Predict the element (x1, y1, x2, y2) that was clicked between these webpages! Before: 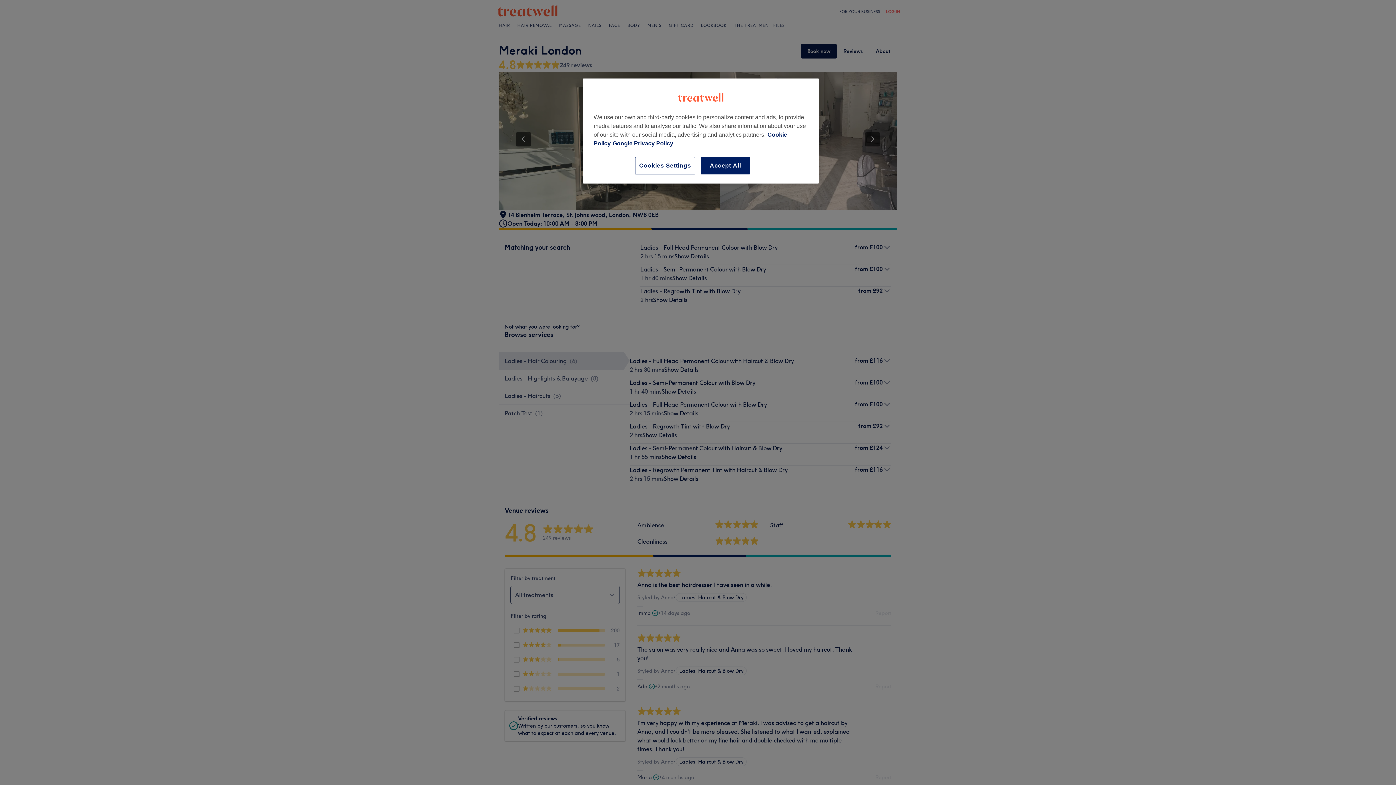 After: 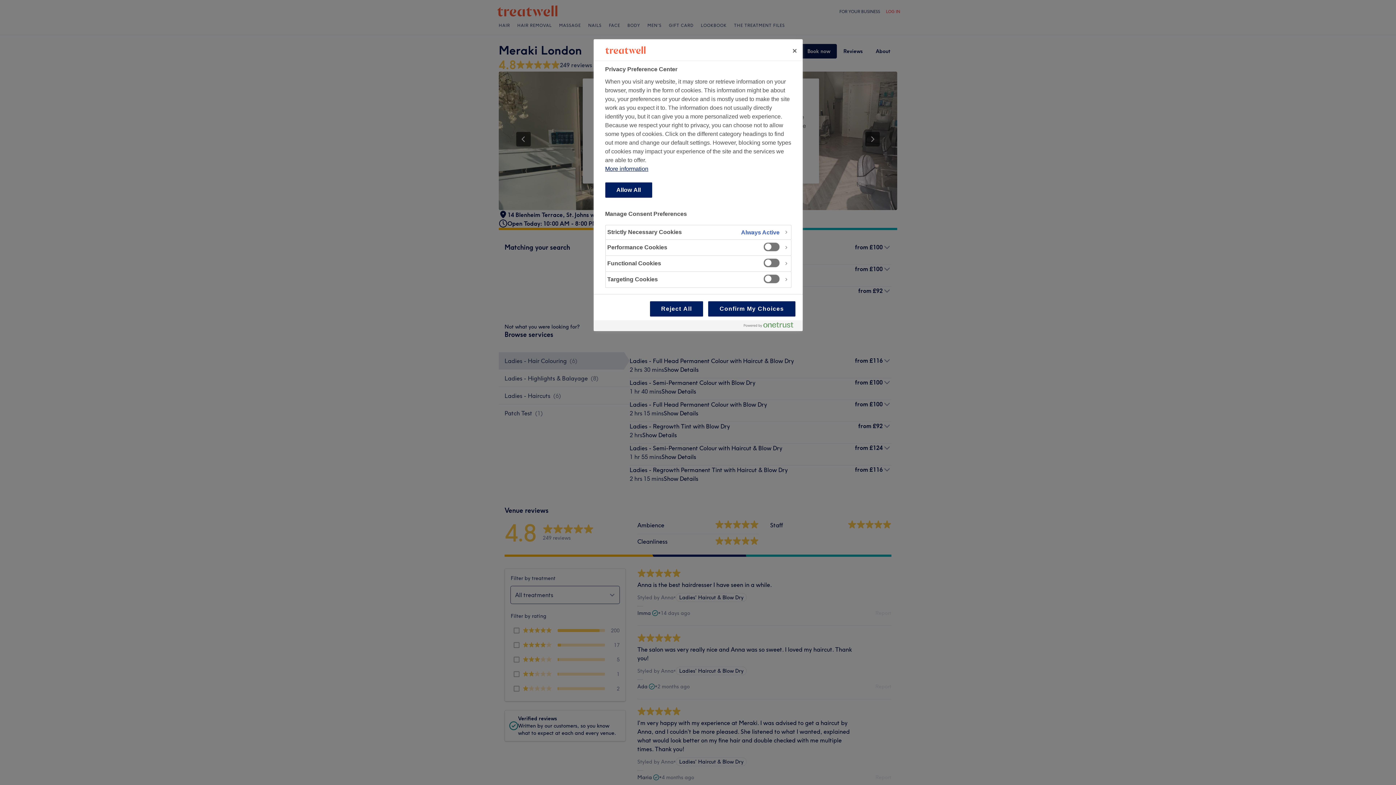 Action: label: Cookies Settings, Opens the preference center dialog bbox: (635, 157, 695, 174)